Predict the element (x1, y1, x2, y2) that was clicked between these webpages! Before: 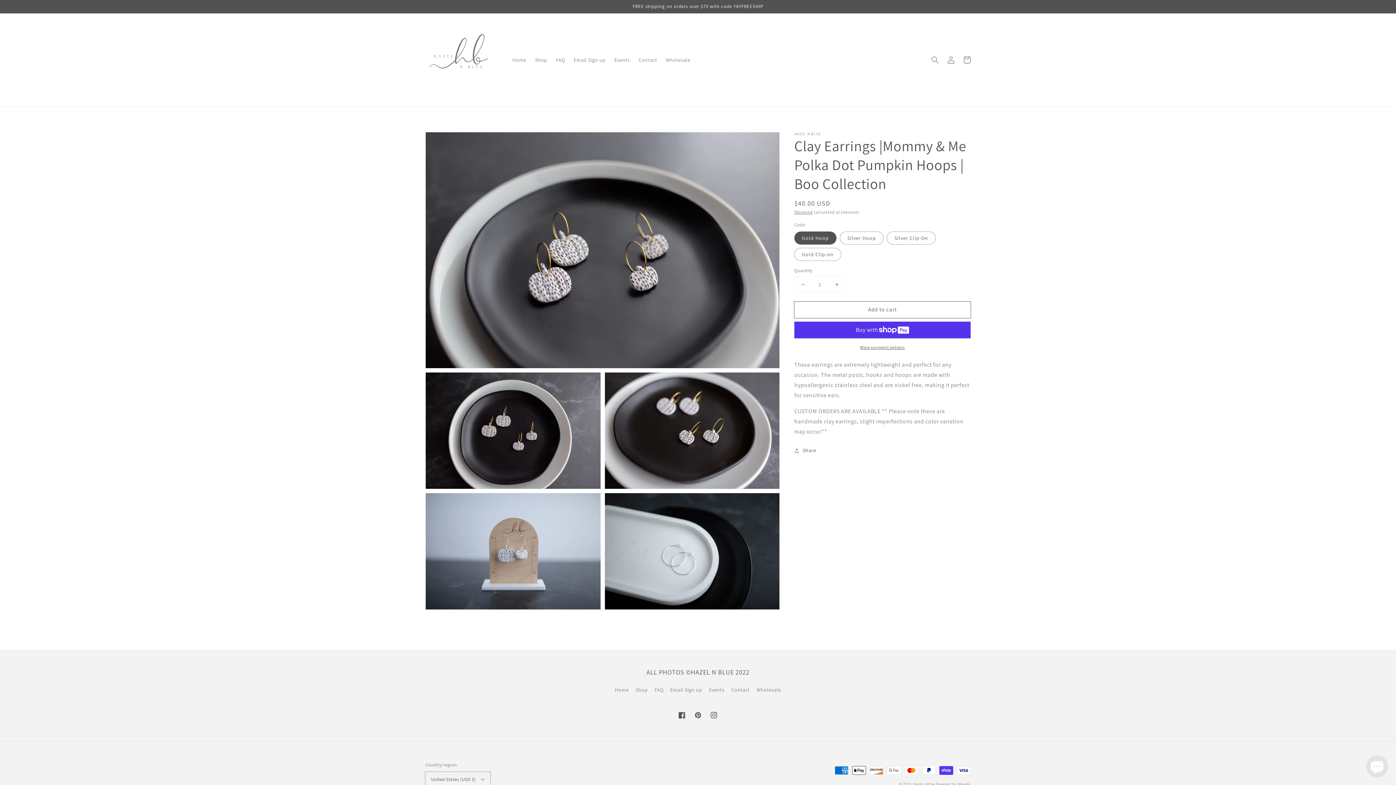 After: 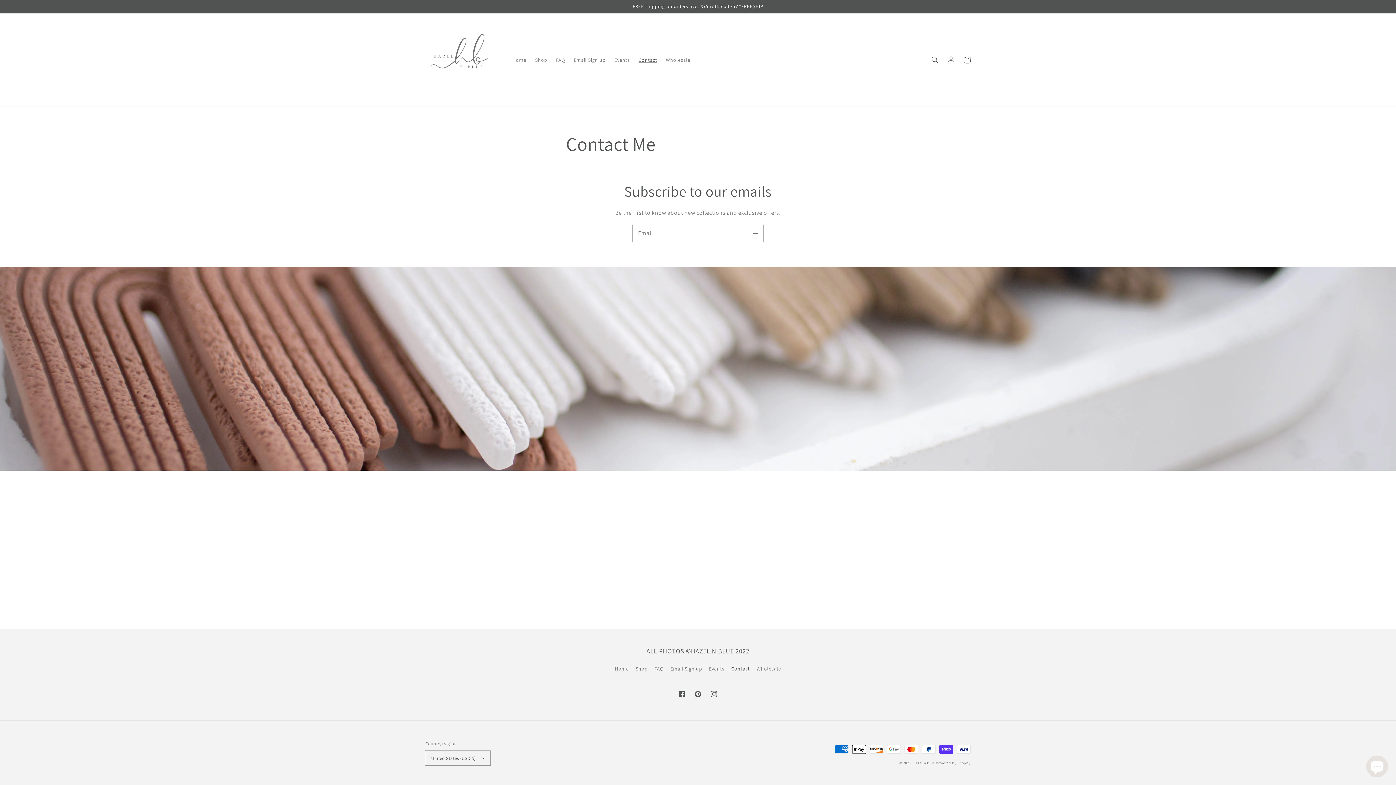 Action: label: Contact bbox: (731, 684, 750, 696)